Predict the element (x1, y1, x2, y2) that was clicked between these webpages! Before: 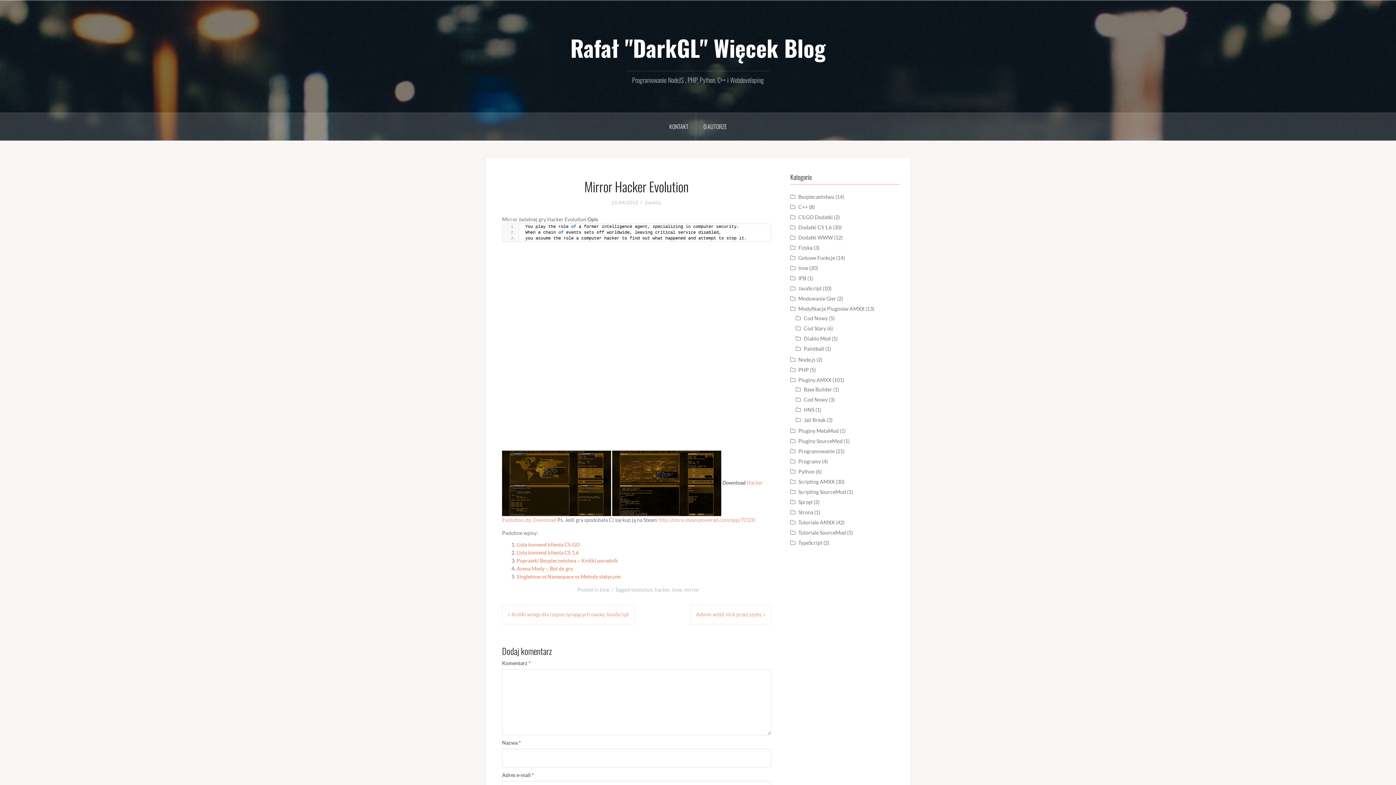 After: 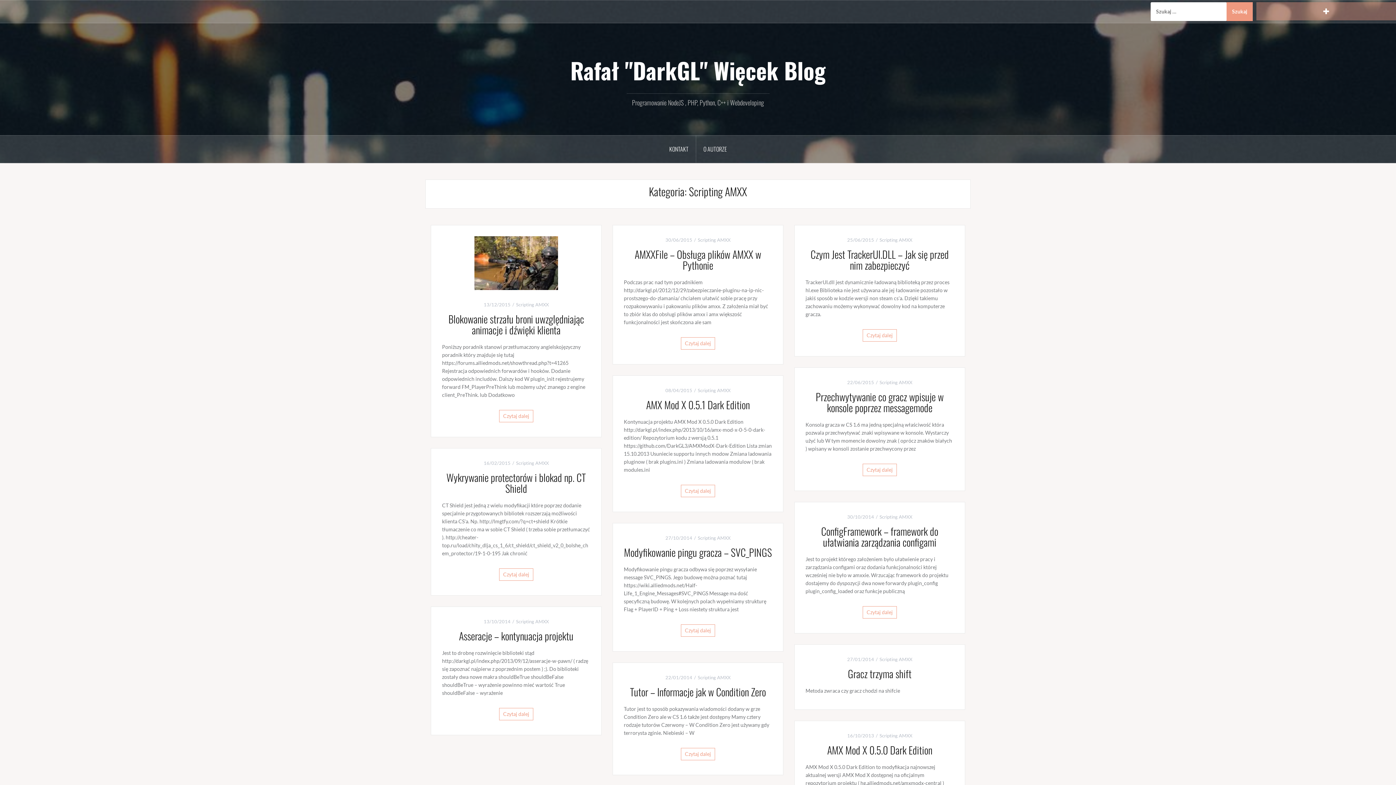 Action: label: Scripting AMXX bbox: (798, 478, 834, 485)